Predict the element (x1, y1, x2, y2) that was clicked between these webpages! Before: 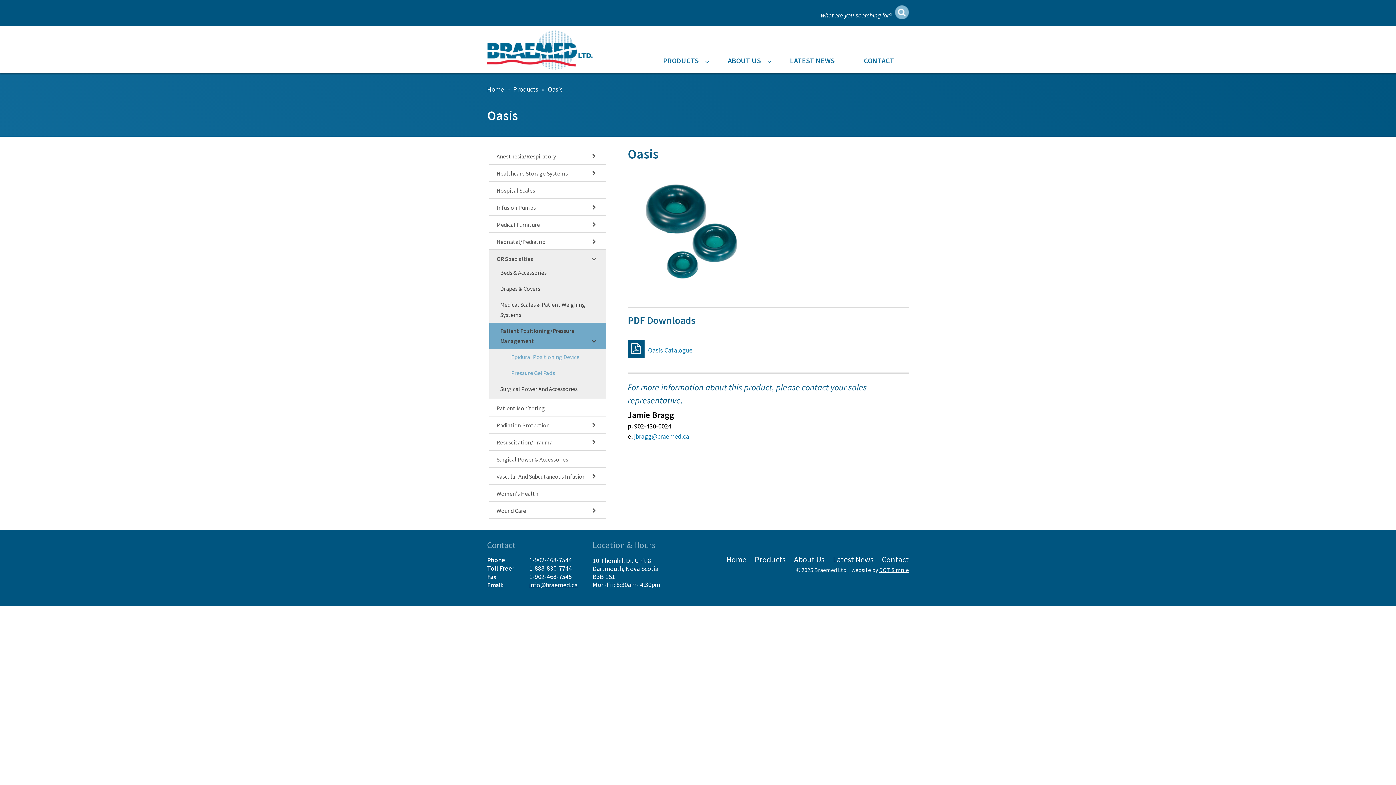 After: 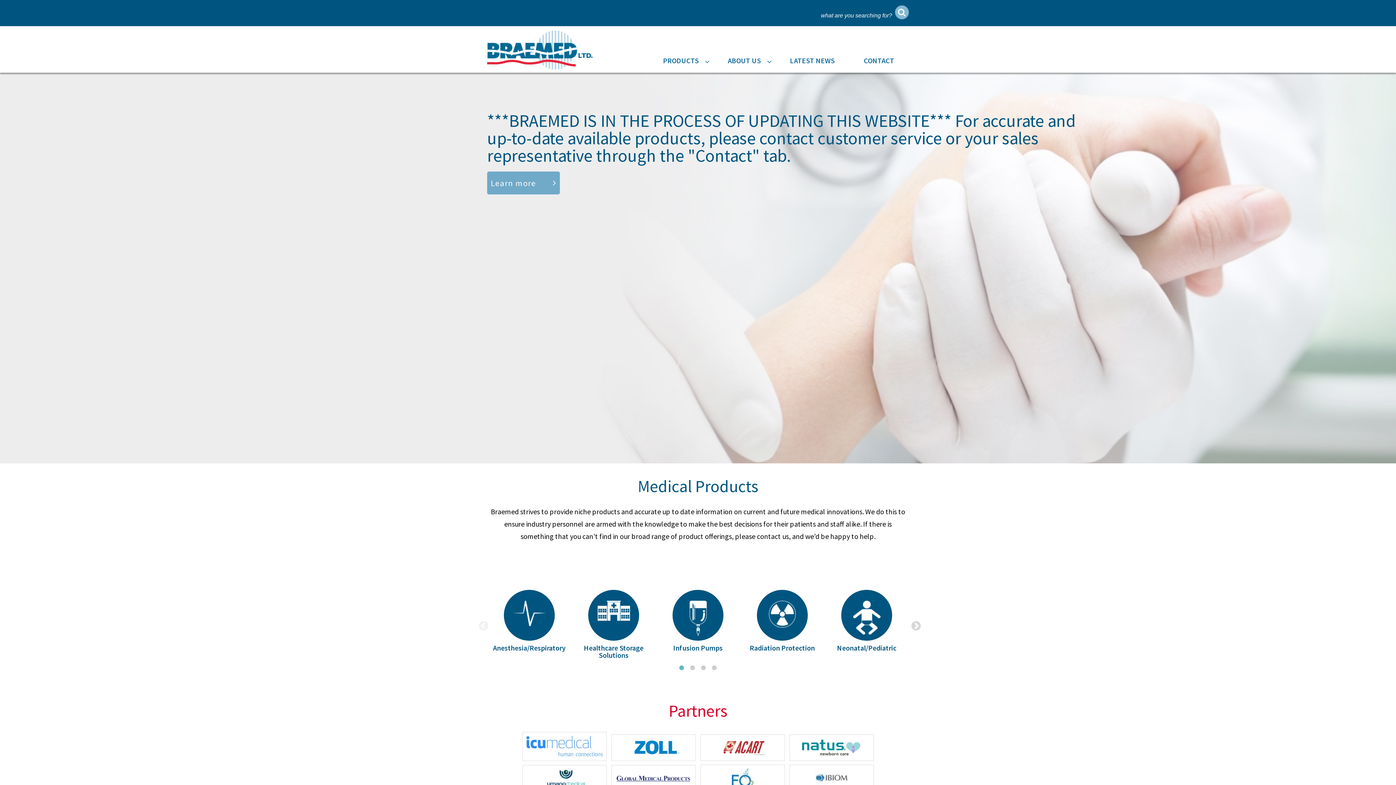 Action: bbox: (487, 65, 592, 72)